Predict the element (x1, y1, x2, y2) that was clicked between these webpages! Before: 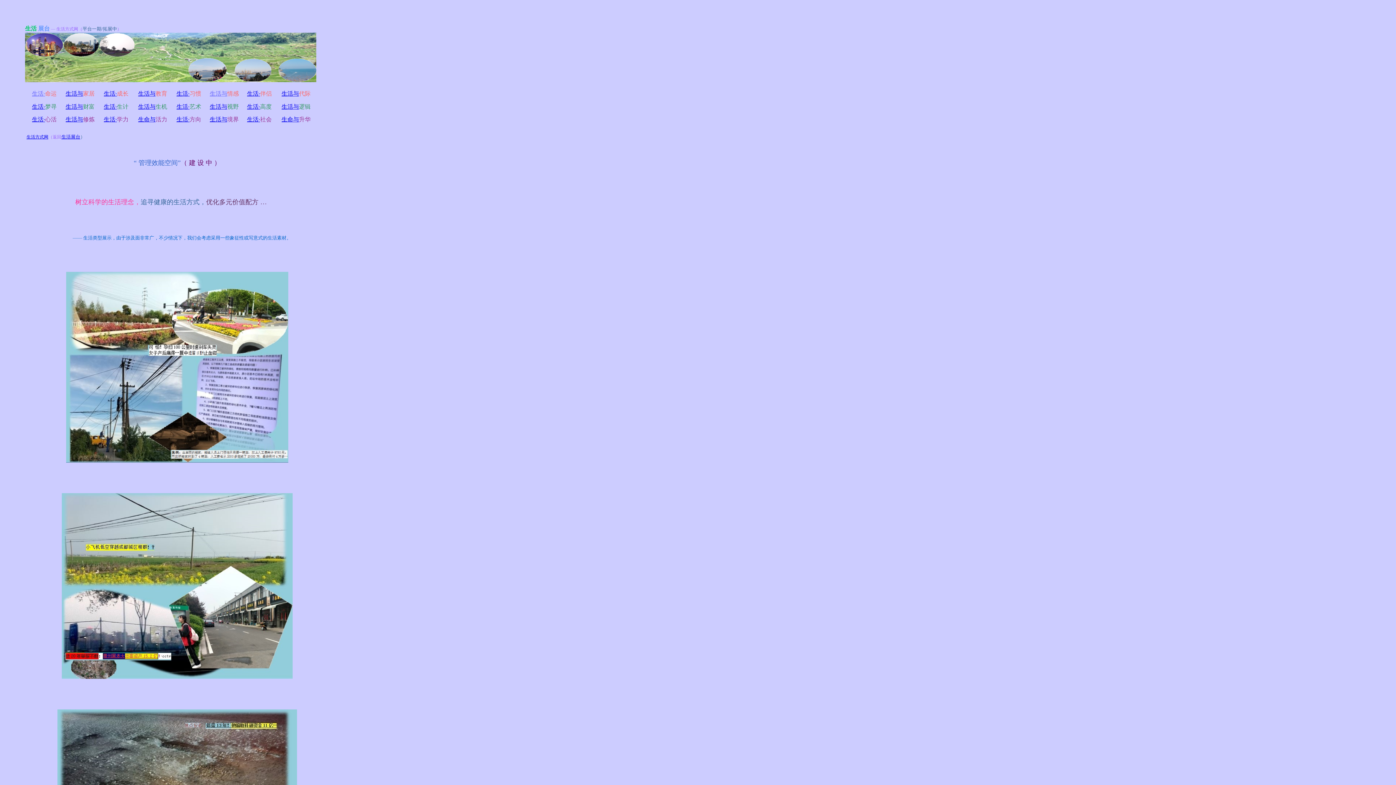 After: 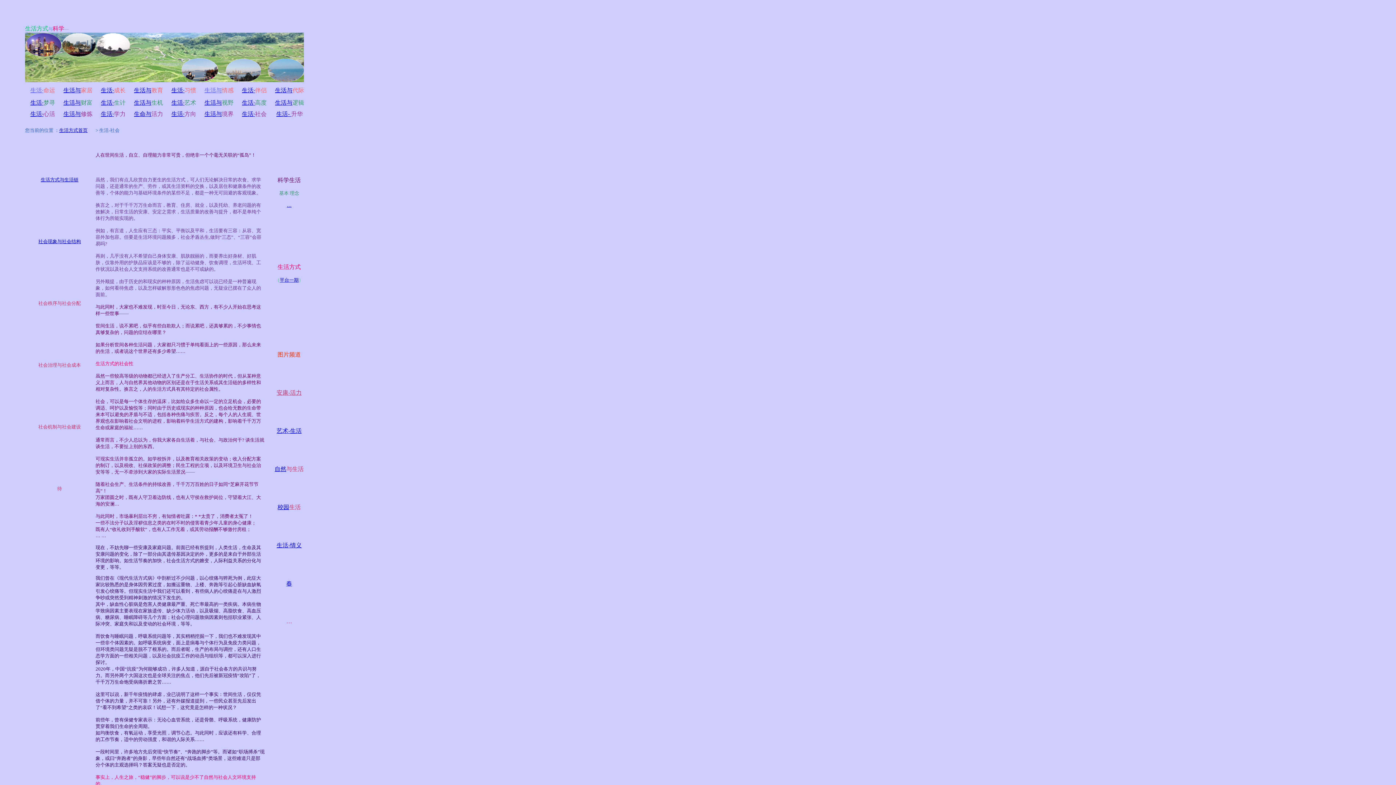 Action: bbox: (247, 116, 260, 122) label: 生活·